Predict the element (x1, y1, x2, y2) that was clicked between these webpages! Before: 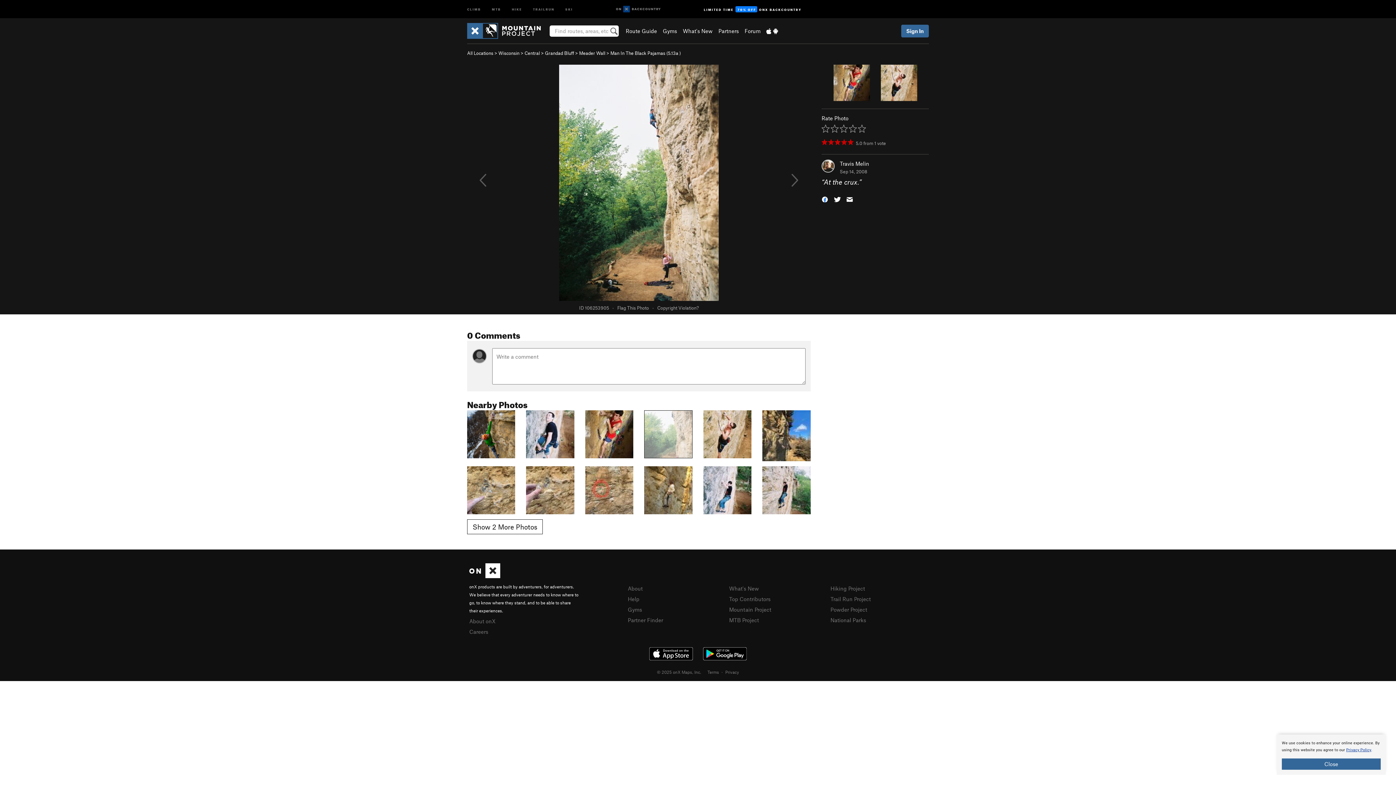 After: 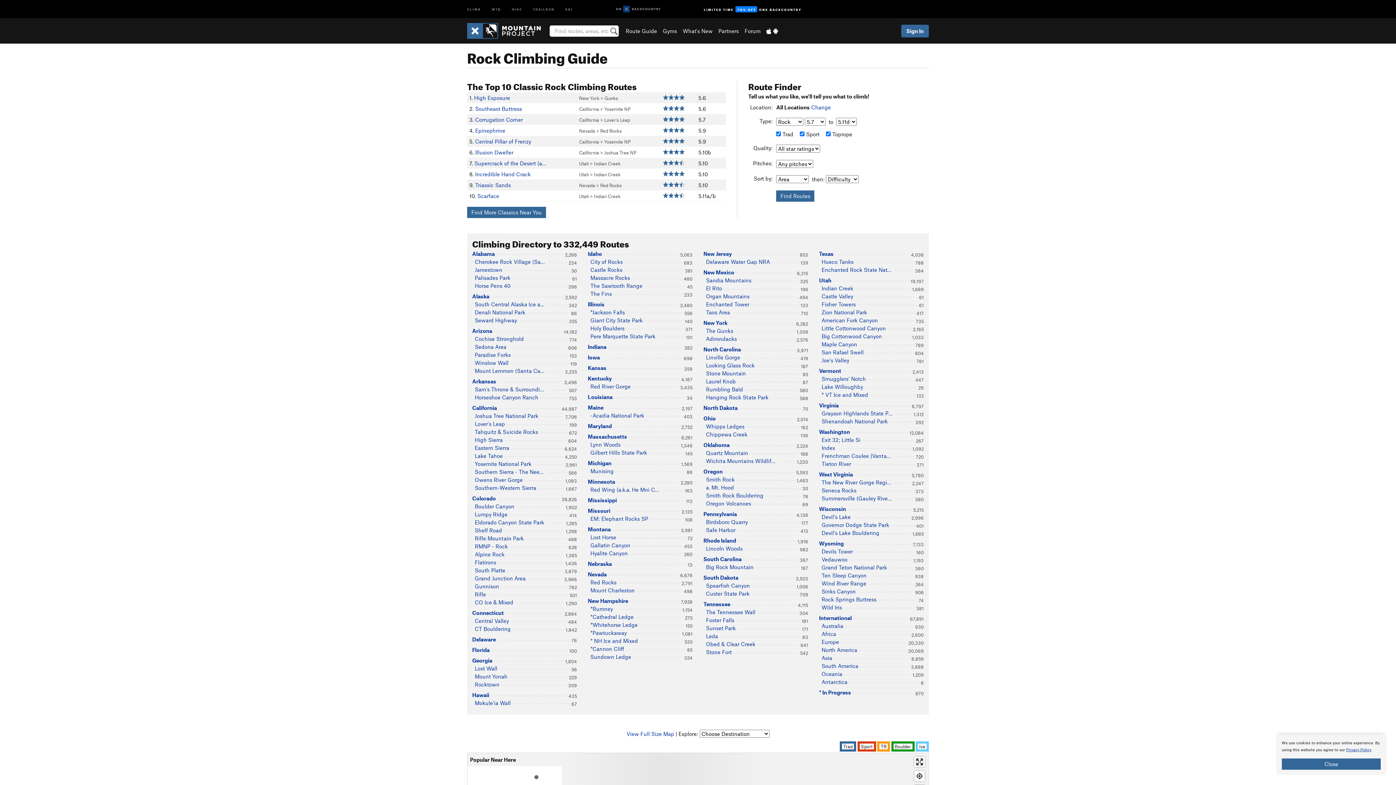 Action: bbox: (467, 50, 493, 56) label: All Locations